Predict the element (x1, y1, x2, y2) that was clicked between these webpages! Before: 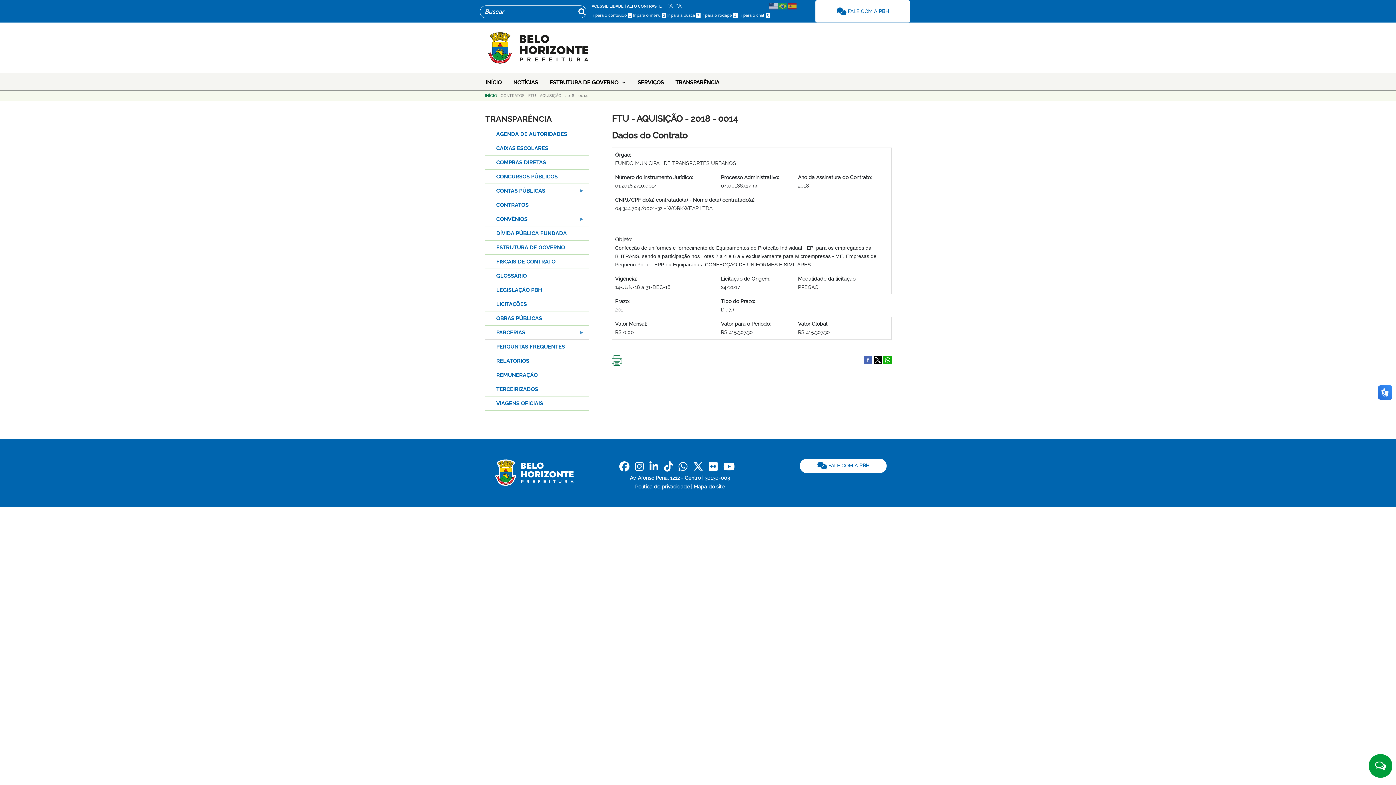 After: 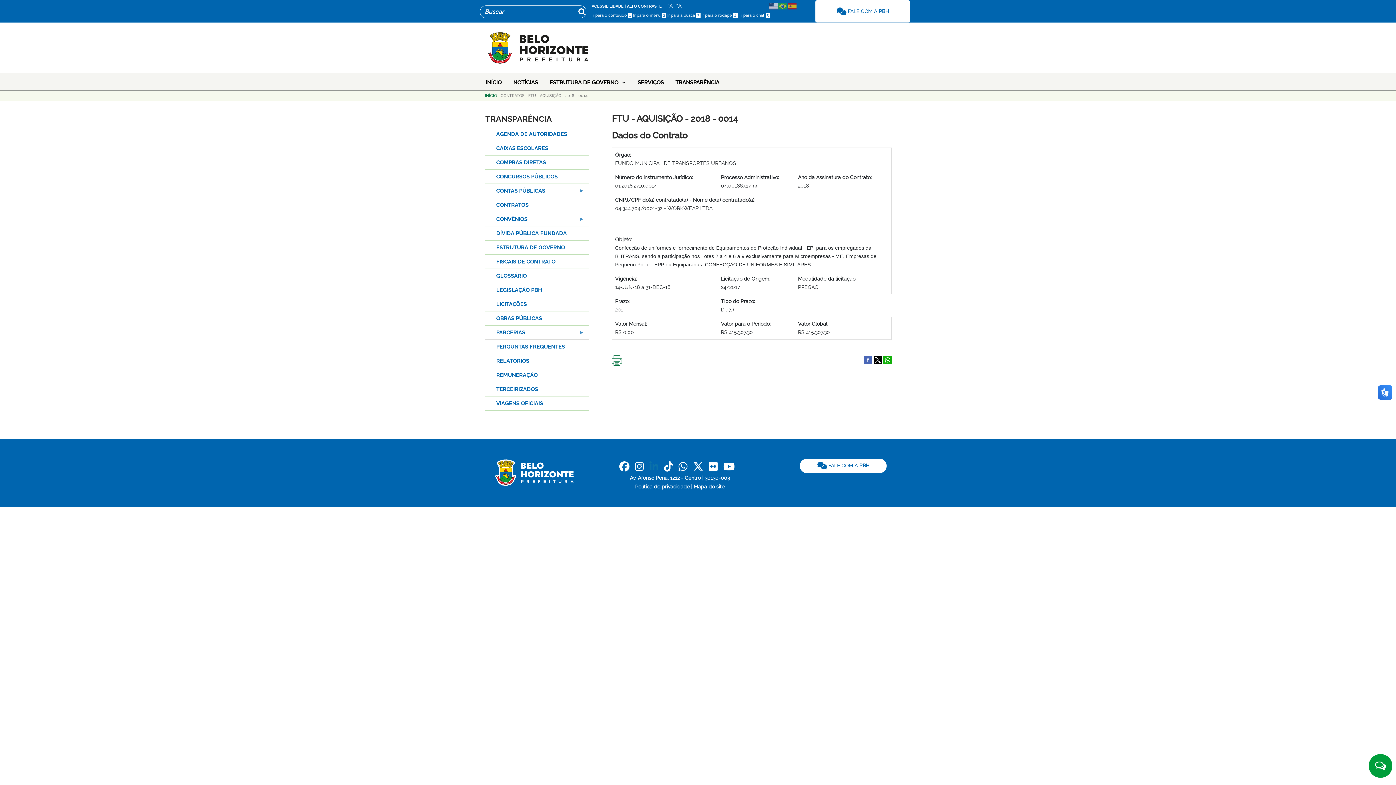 Action: label: Linkedin bbox: (649, 458, 658, 475)